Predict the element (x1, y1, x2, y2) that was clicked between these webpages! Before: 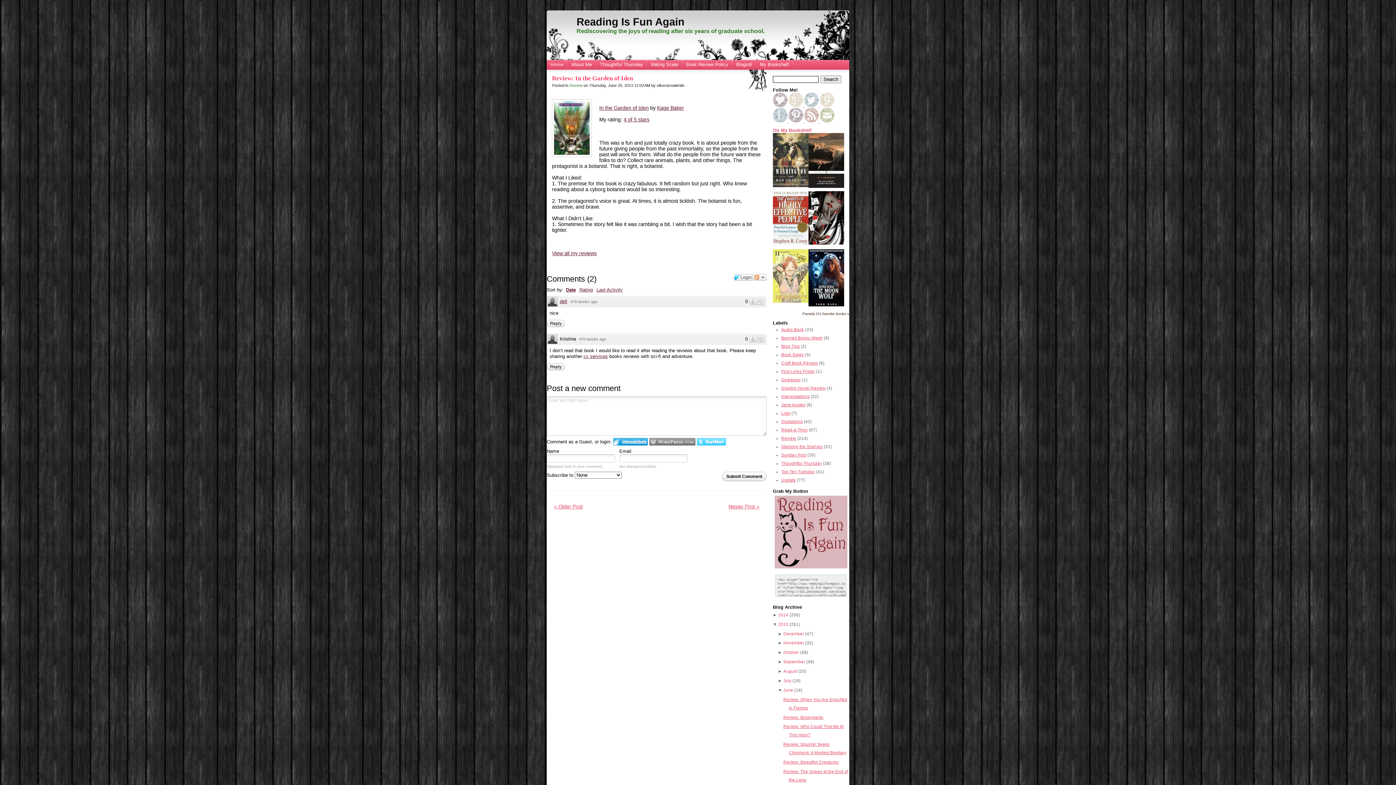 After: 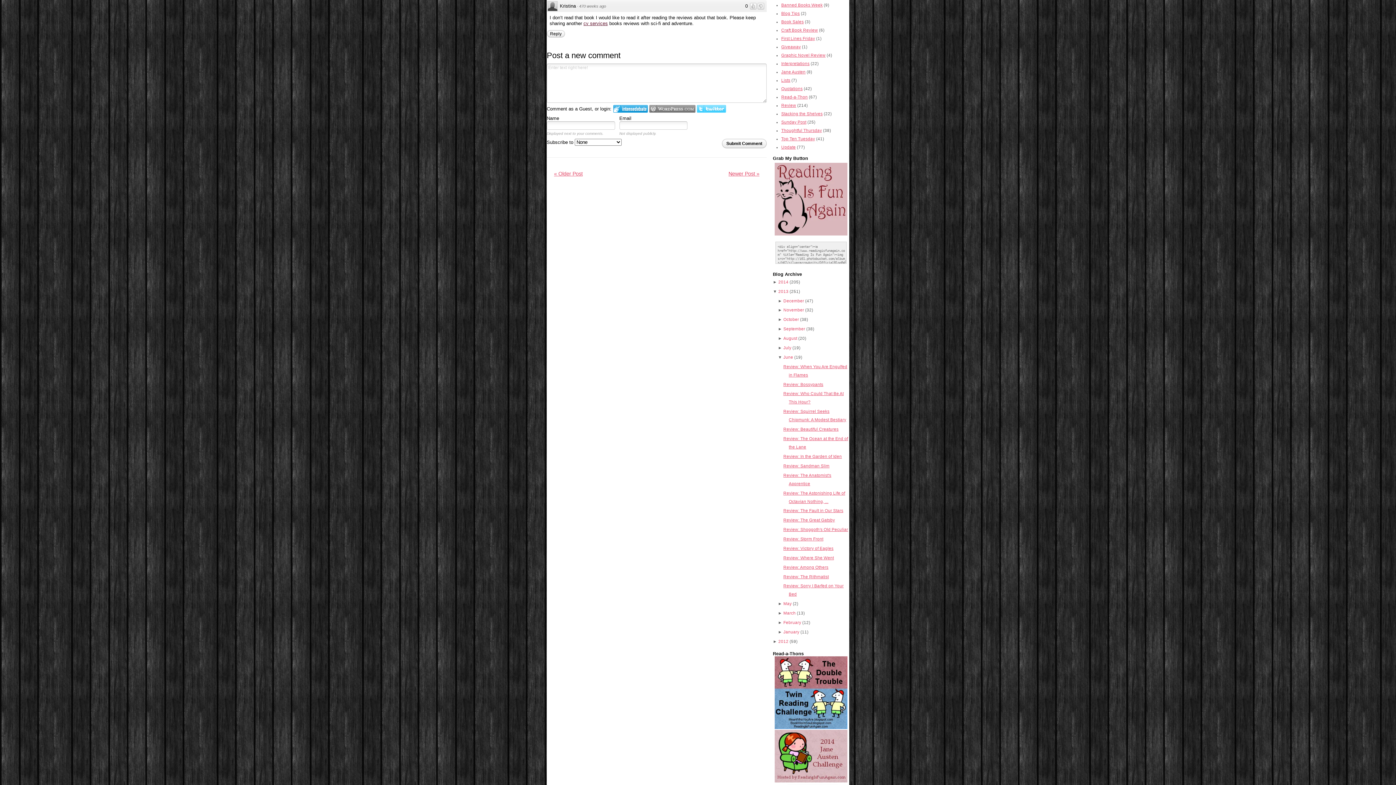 Action: bbox: (579, 337, 606, 341) label: 470 weeks ago